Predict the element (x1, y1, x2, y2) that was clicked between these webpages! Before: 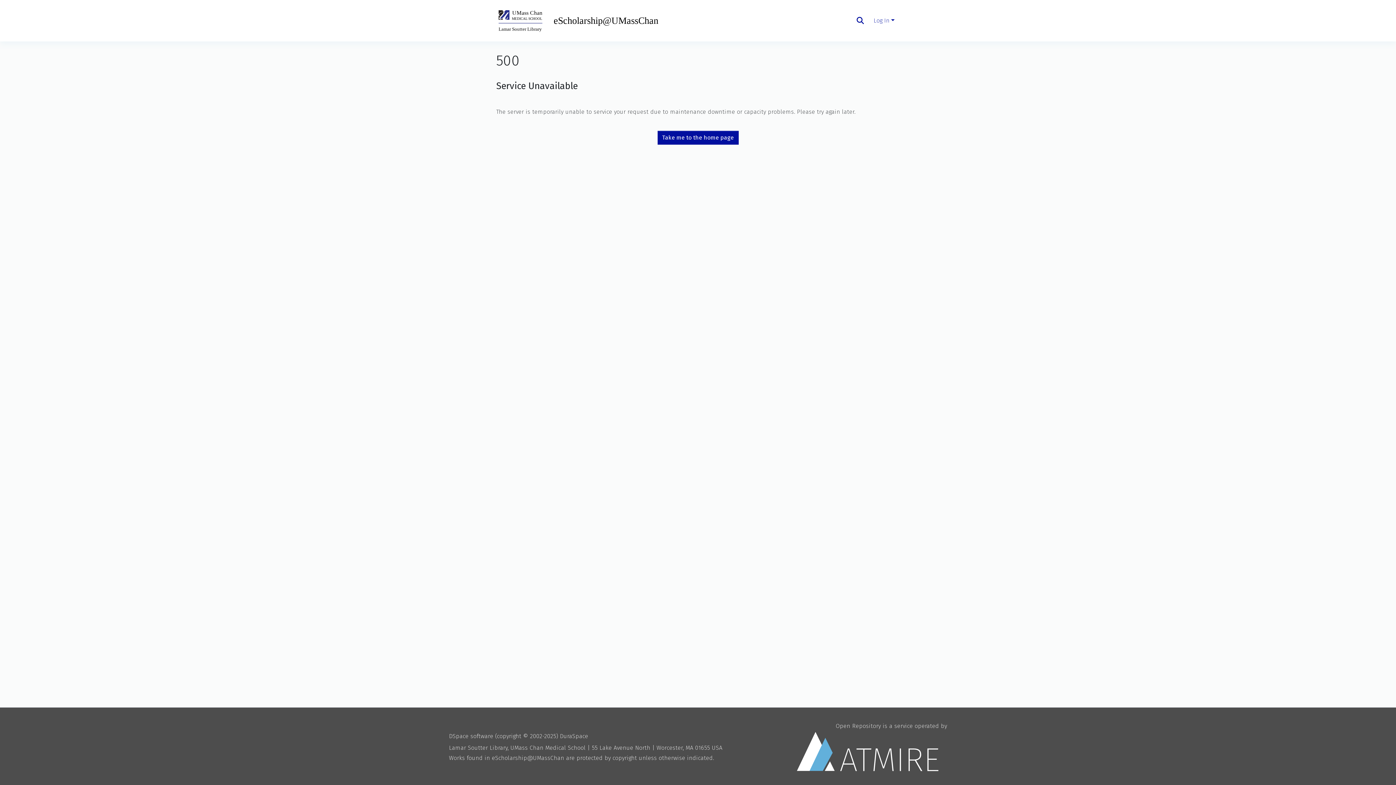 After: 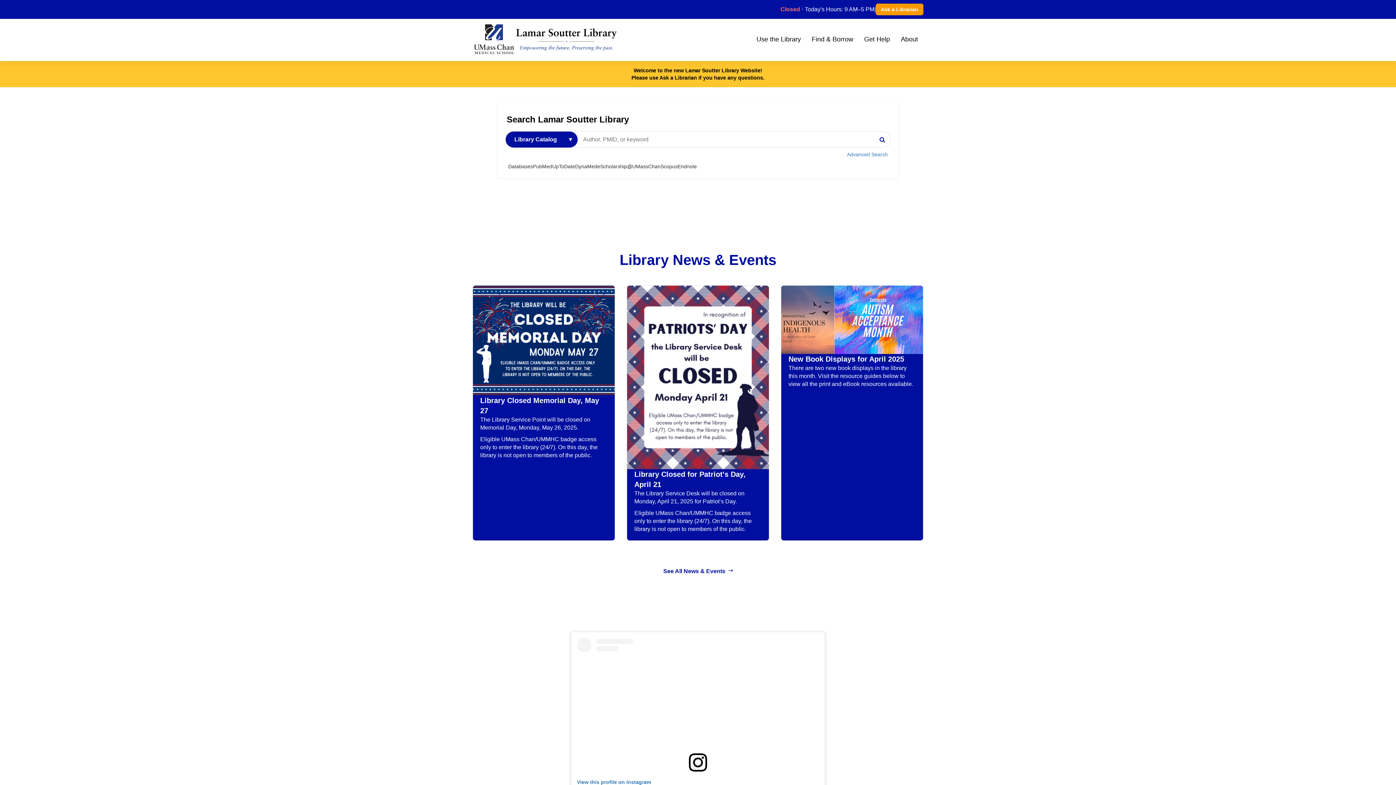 Action: label: Lamar Soutter Library, UMass Chan Medical School bbox: (449, 744, 585, 751)